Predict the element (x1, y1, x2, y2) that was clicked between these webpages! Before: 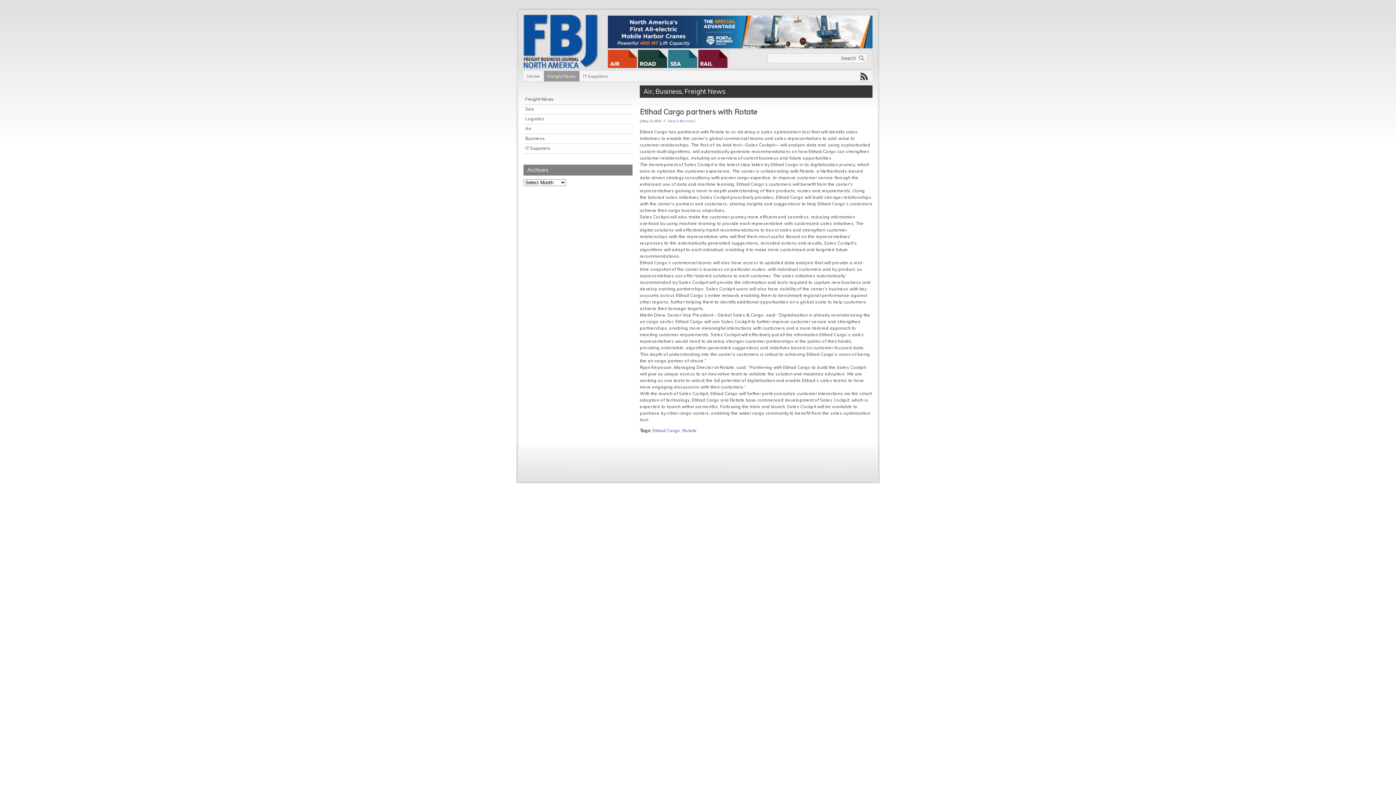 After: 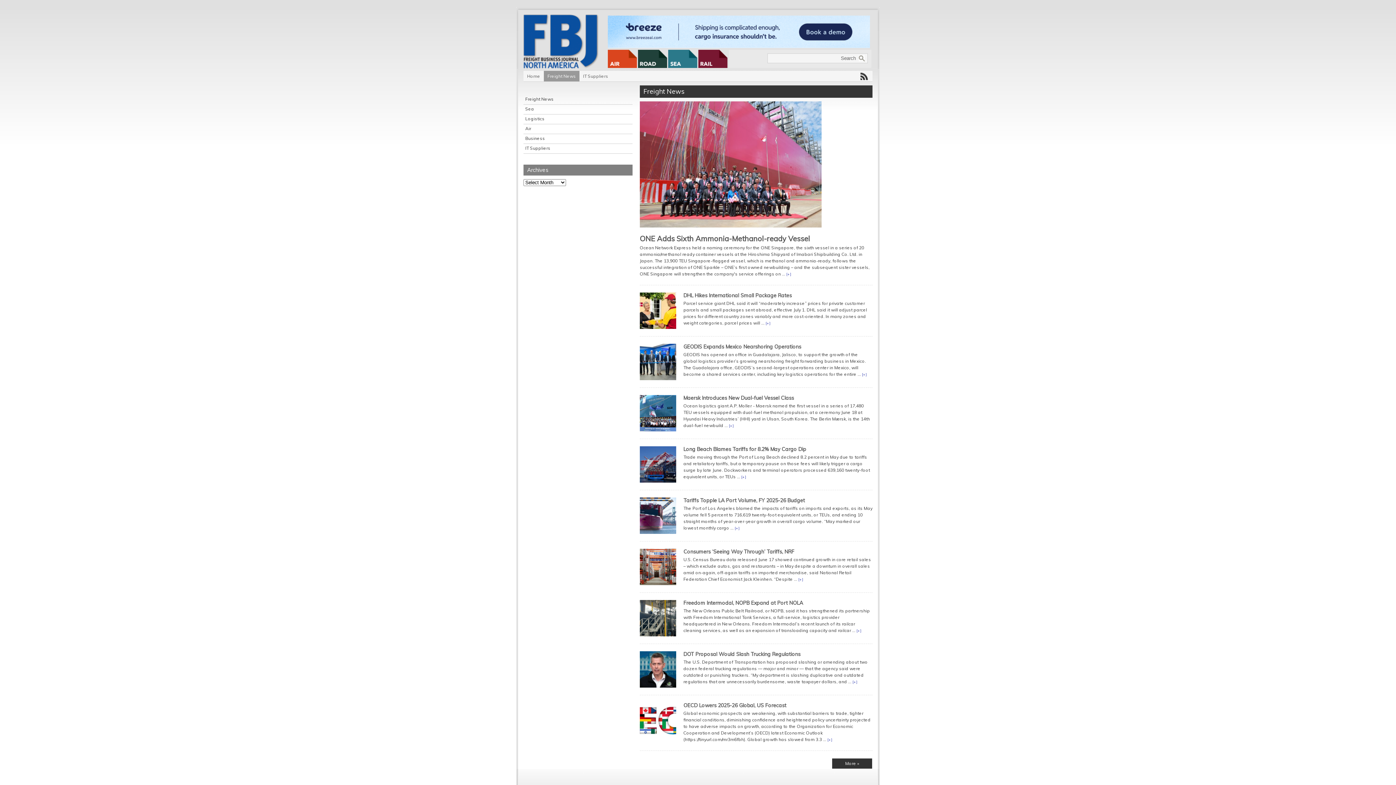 Action: label: Freight News bbox: (525, 96, 553, 101)